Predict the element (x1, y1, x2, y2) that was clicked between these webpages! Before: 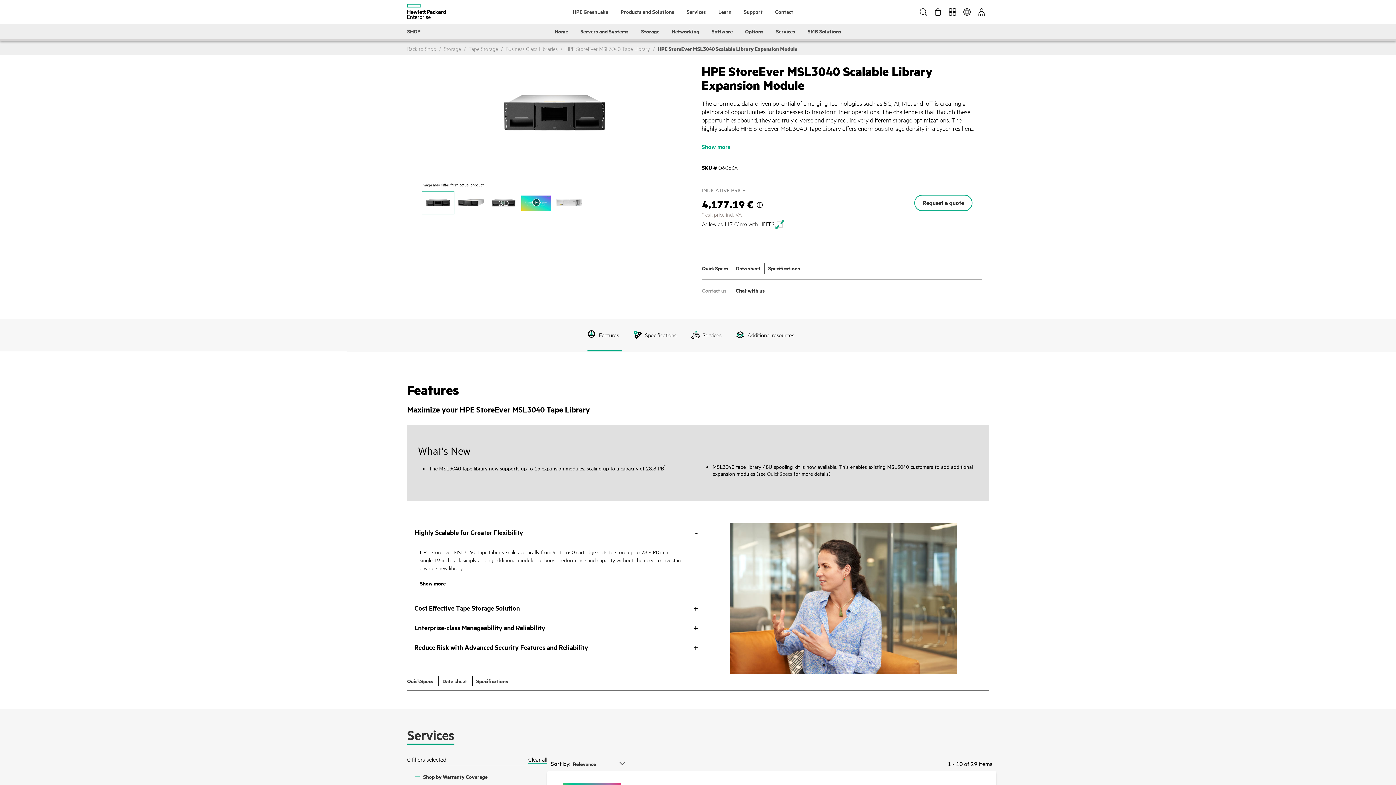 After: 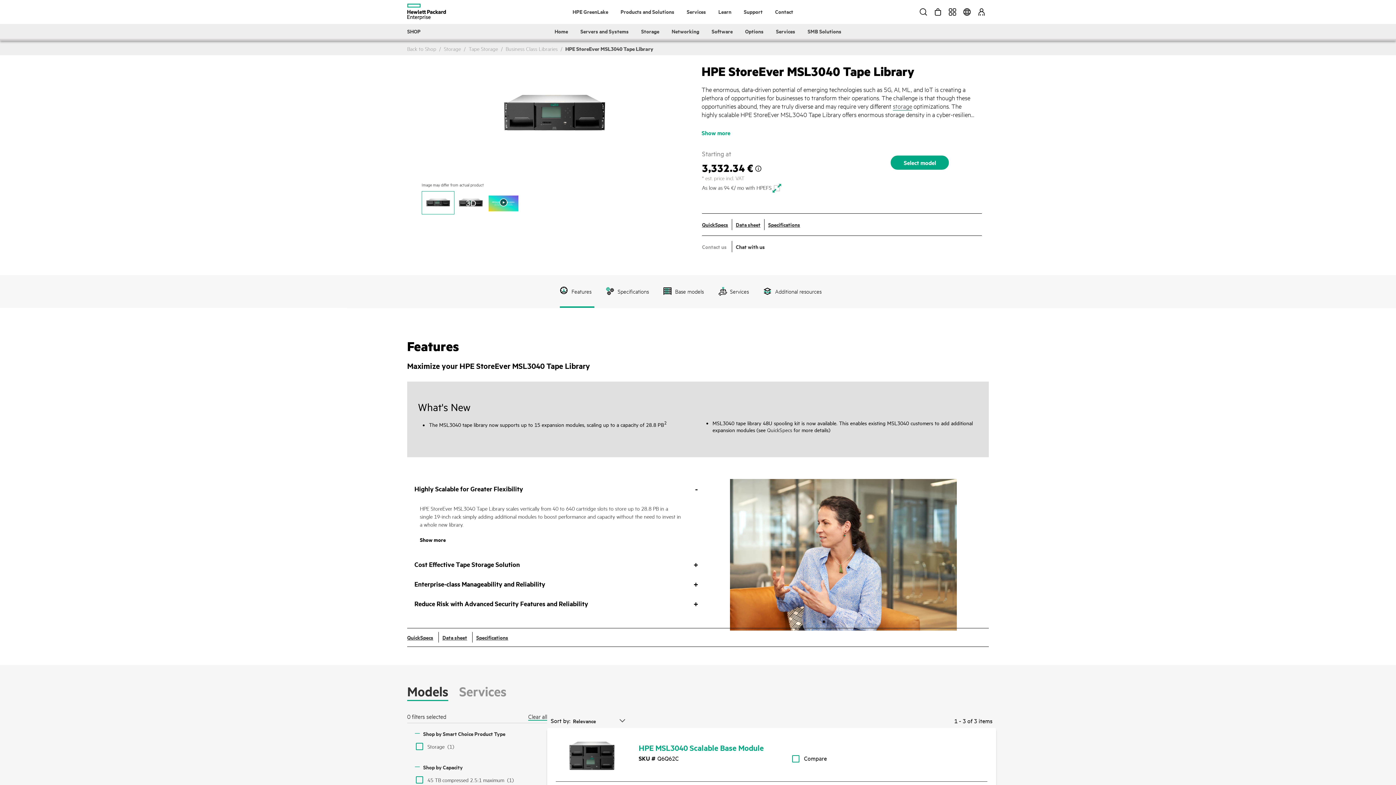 Action: label: HPE StoreEver MSL3040 Tape Library bbox: (565, 45, 650, 52)